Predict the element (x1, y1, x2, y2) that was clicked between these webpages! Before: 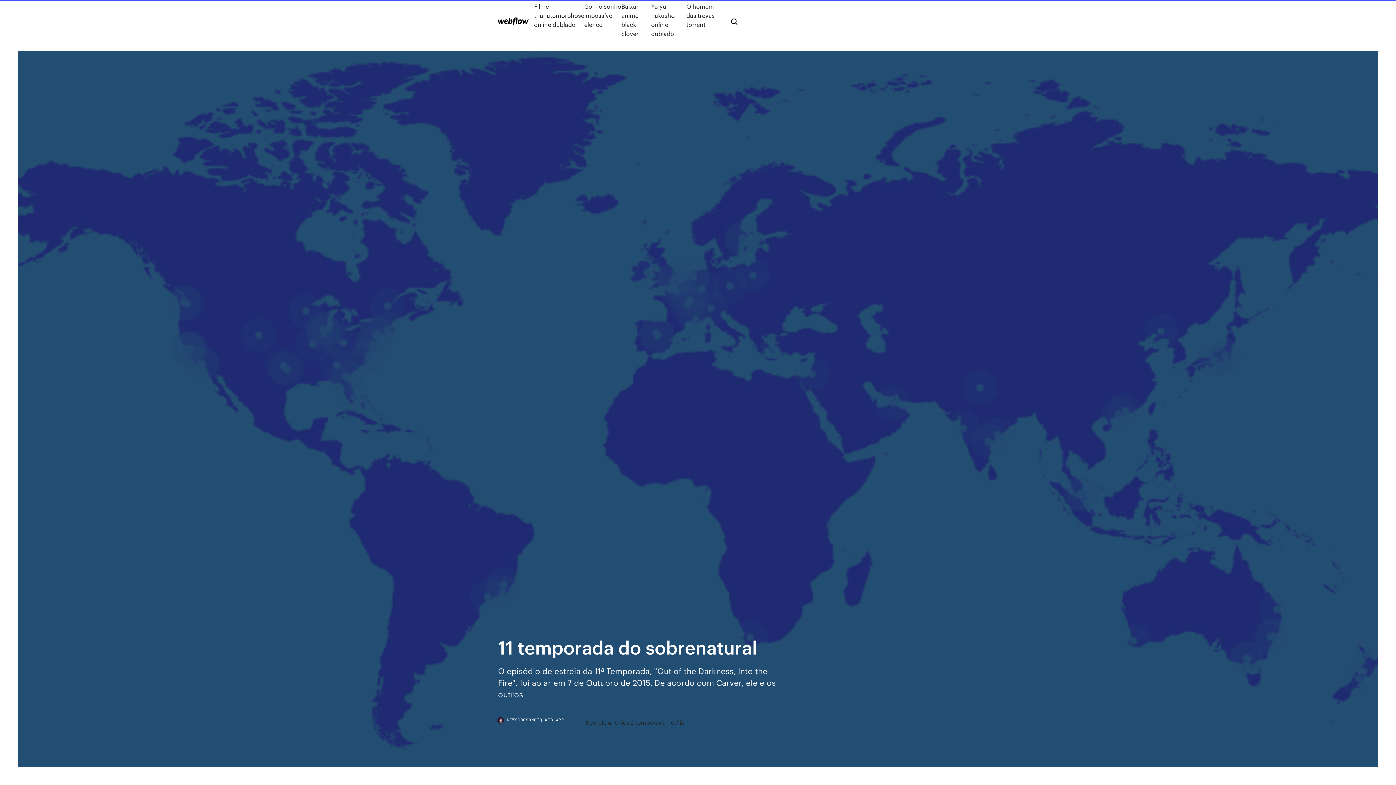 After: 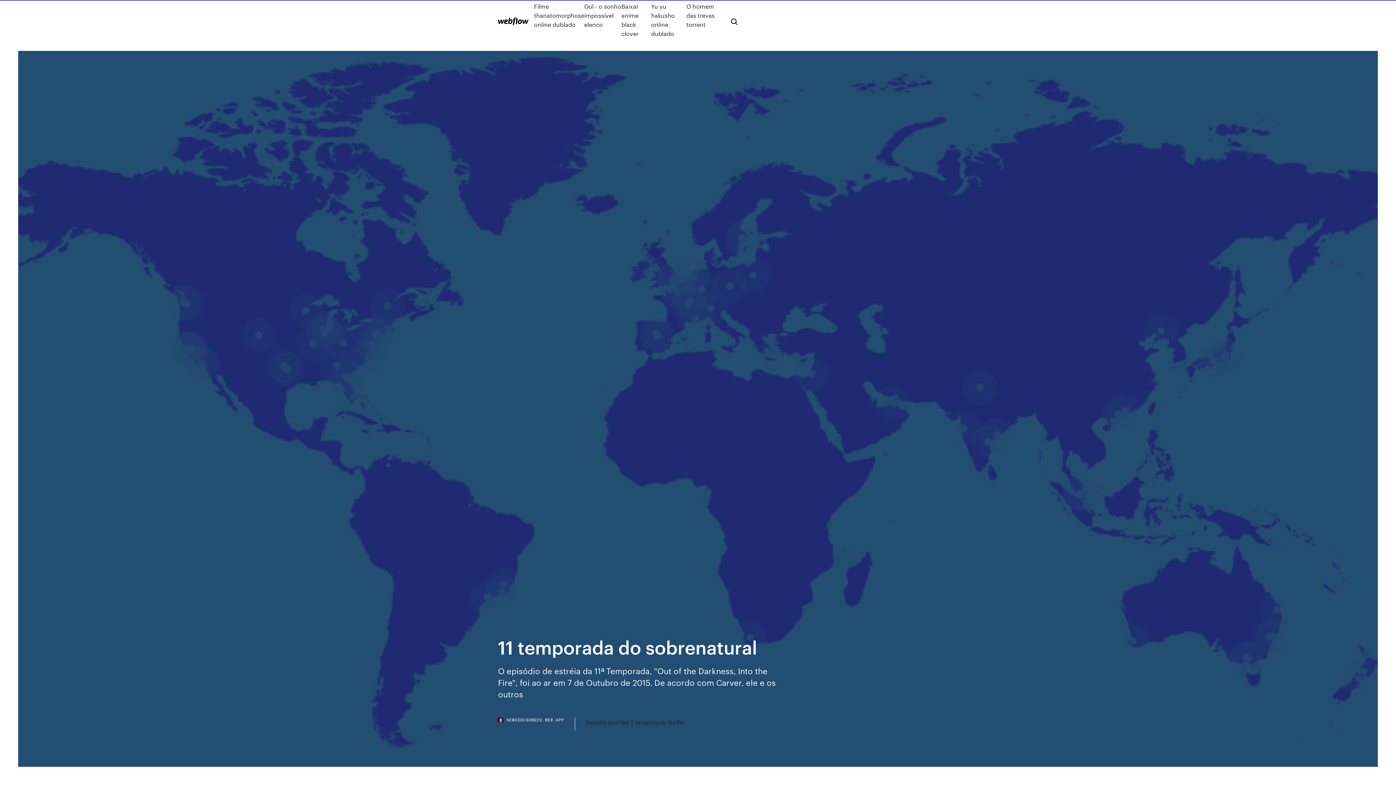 Action: label: NEWSDOCSONQIQ.WEB.APP bbox: (498, 718, 575, 730)